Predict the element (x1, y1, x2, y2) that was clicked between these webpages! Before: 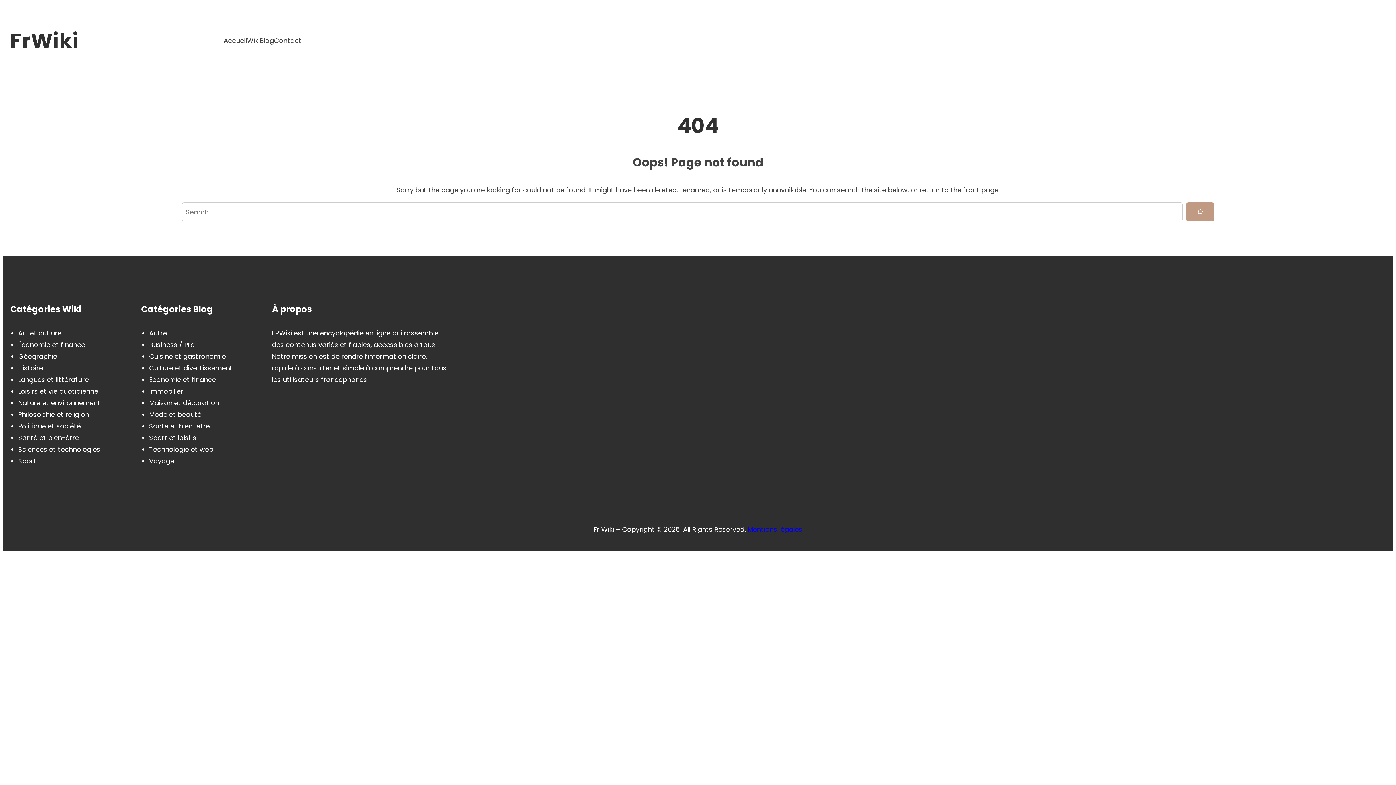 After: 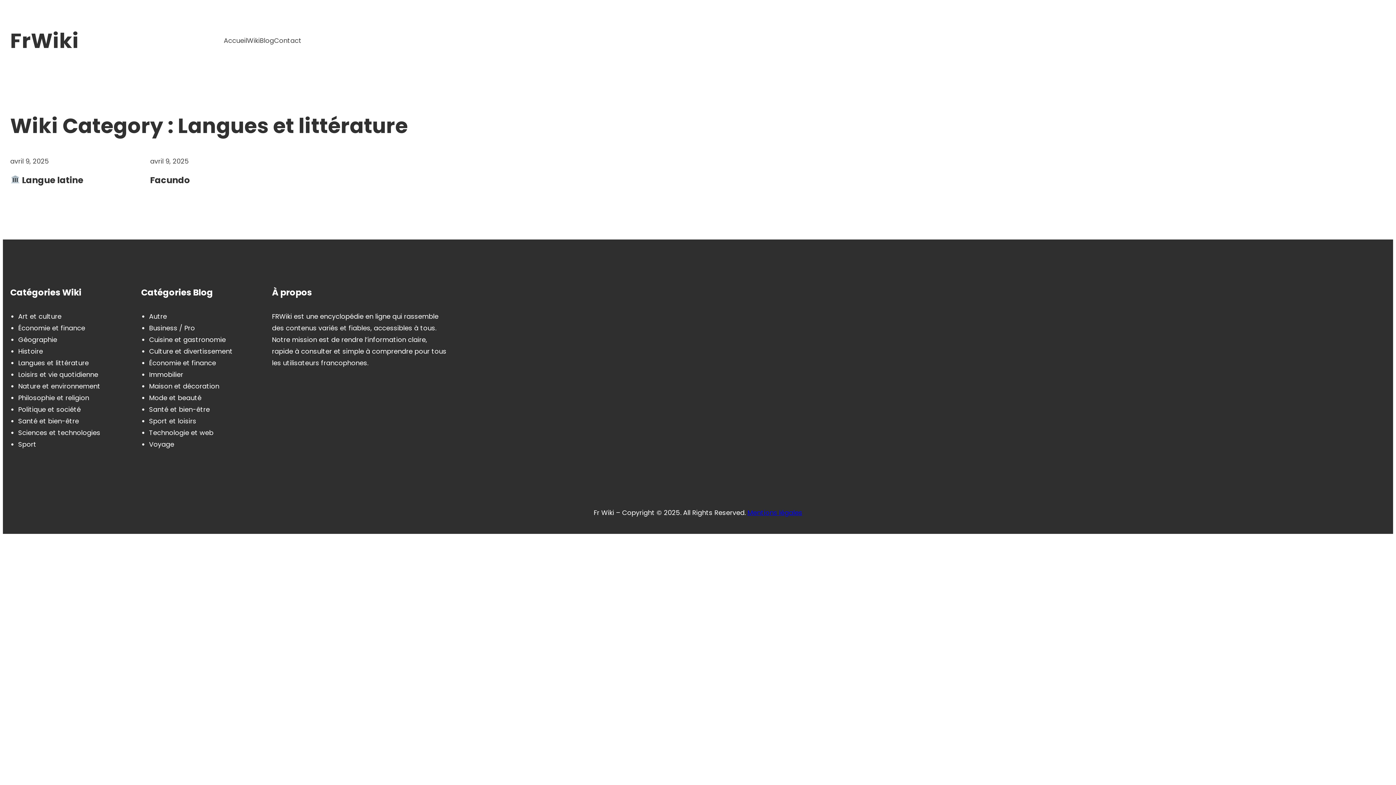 Action: label: Langues et littérature bbox: (18, 375, 88, 384)